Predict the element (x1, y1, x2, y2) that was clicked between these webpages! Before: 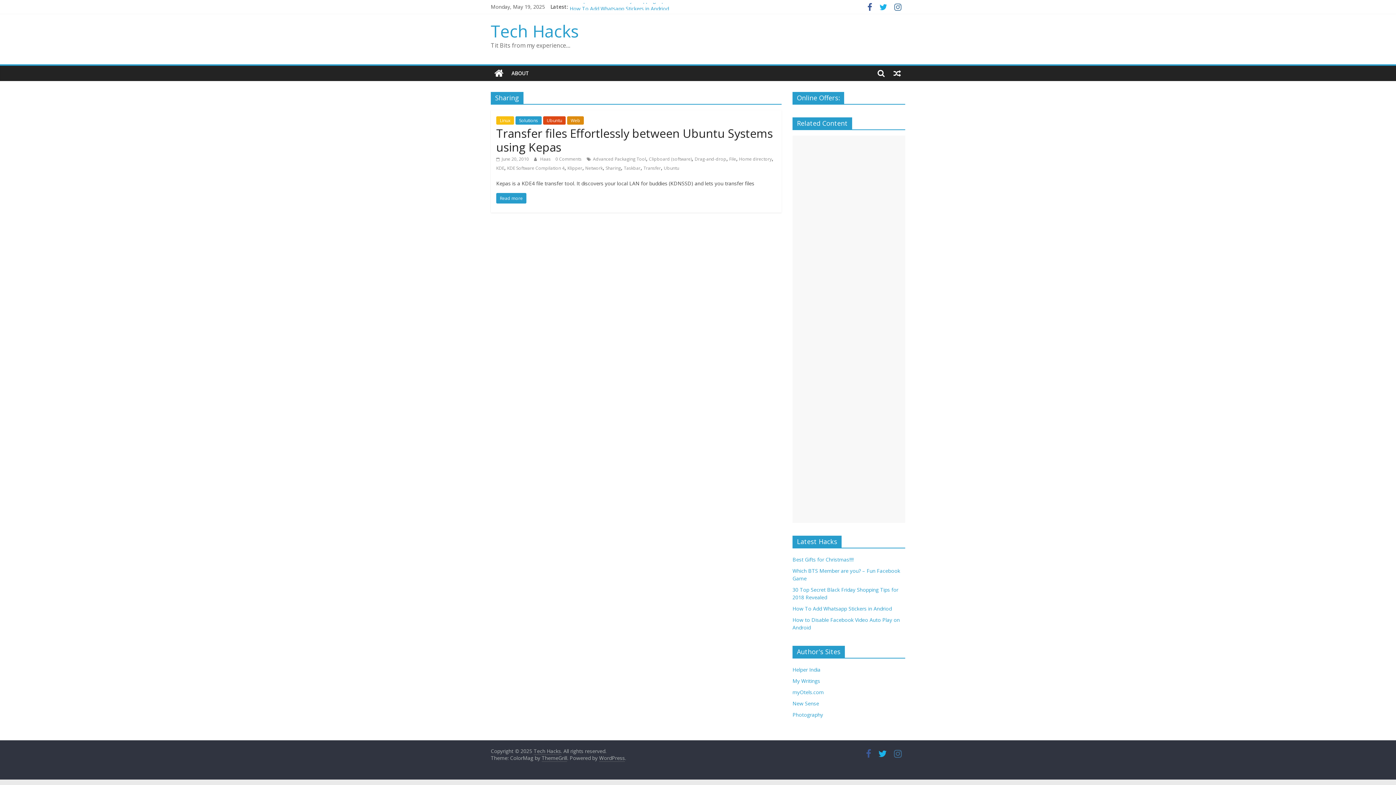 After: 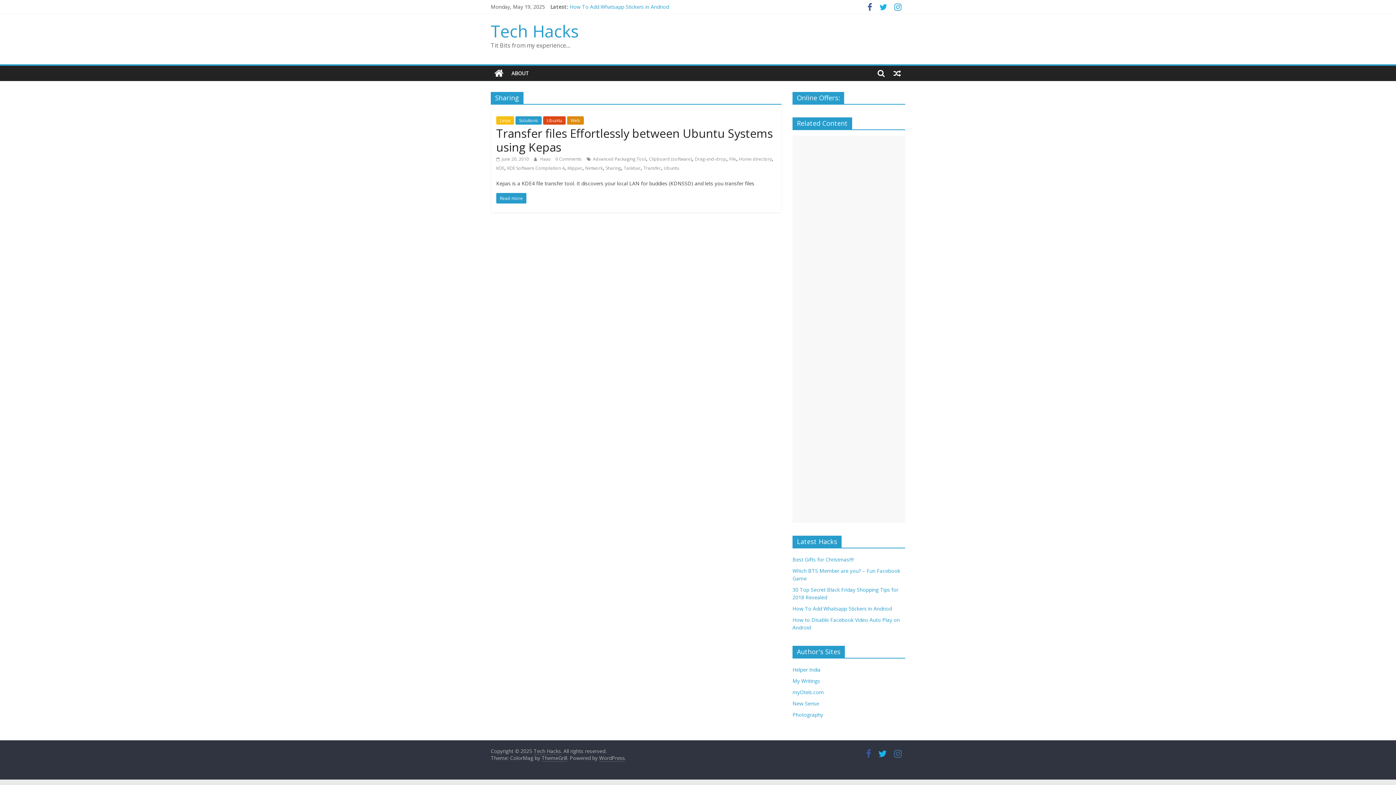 Action: bbox: (890, 4, 905, 11)